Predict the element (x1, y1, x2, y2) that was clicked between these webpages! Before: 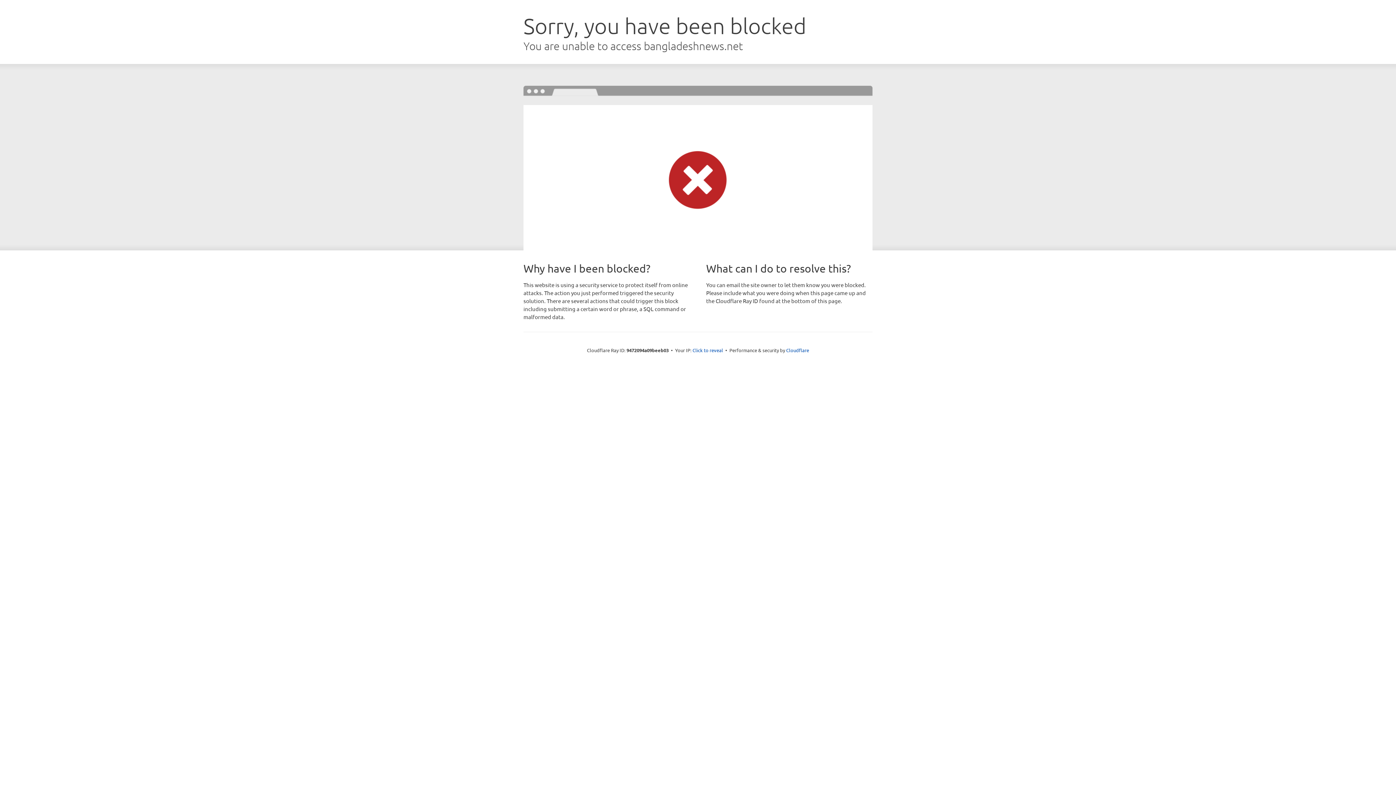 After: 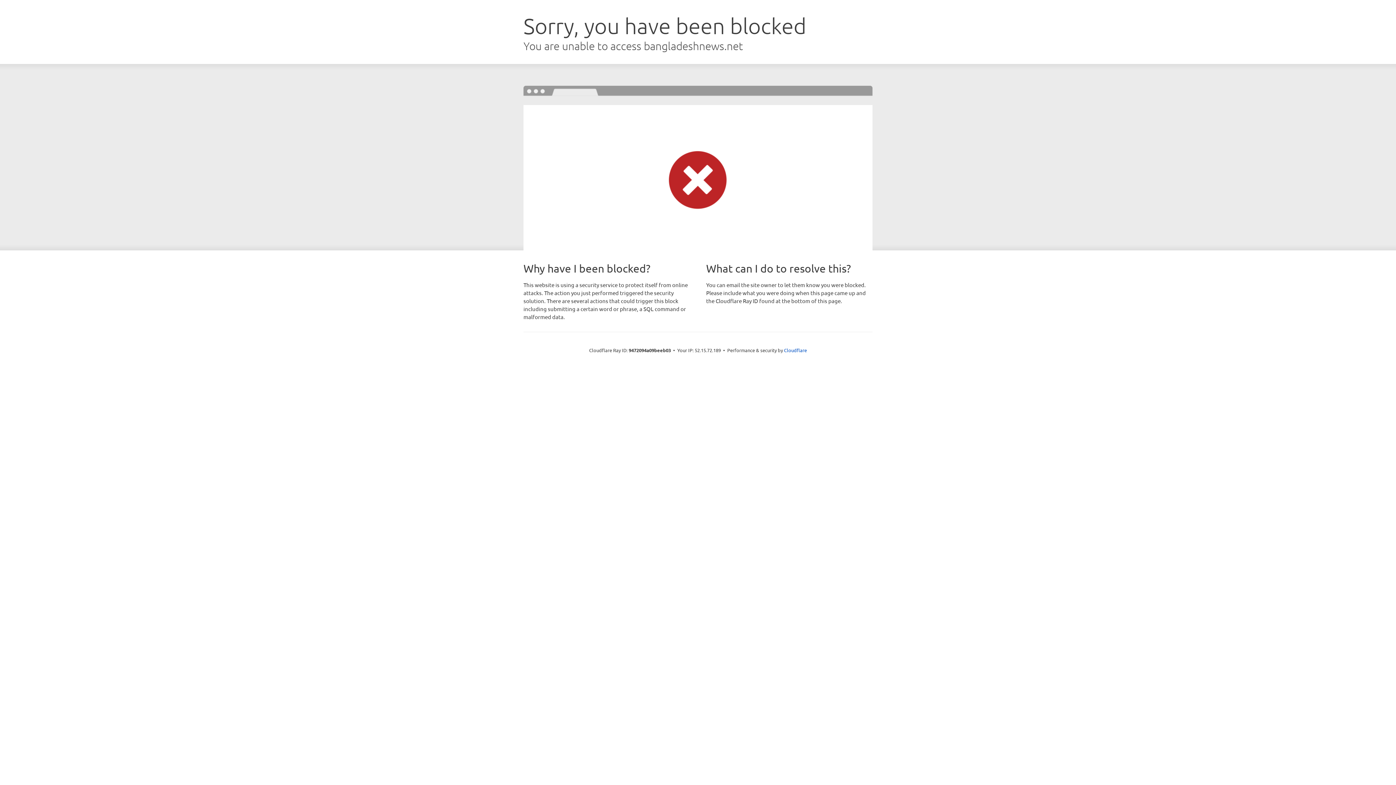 Action: label: Click to reveal bbox: (692, 346, 723, 353)